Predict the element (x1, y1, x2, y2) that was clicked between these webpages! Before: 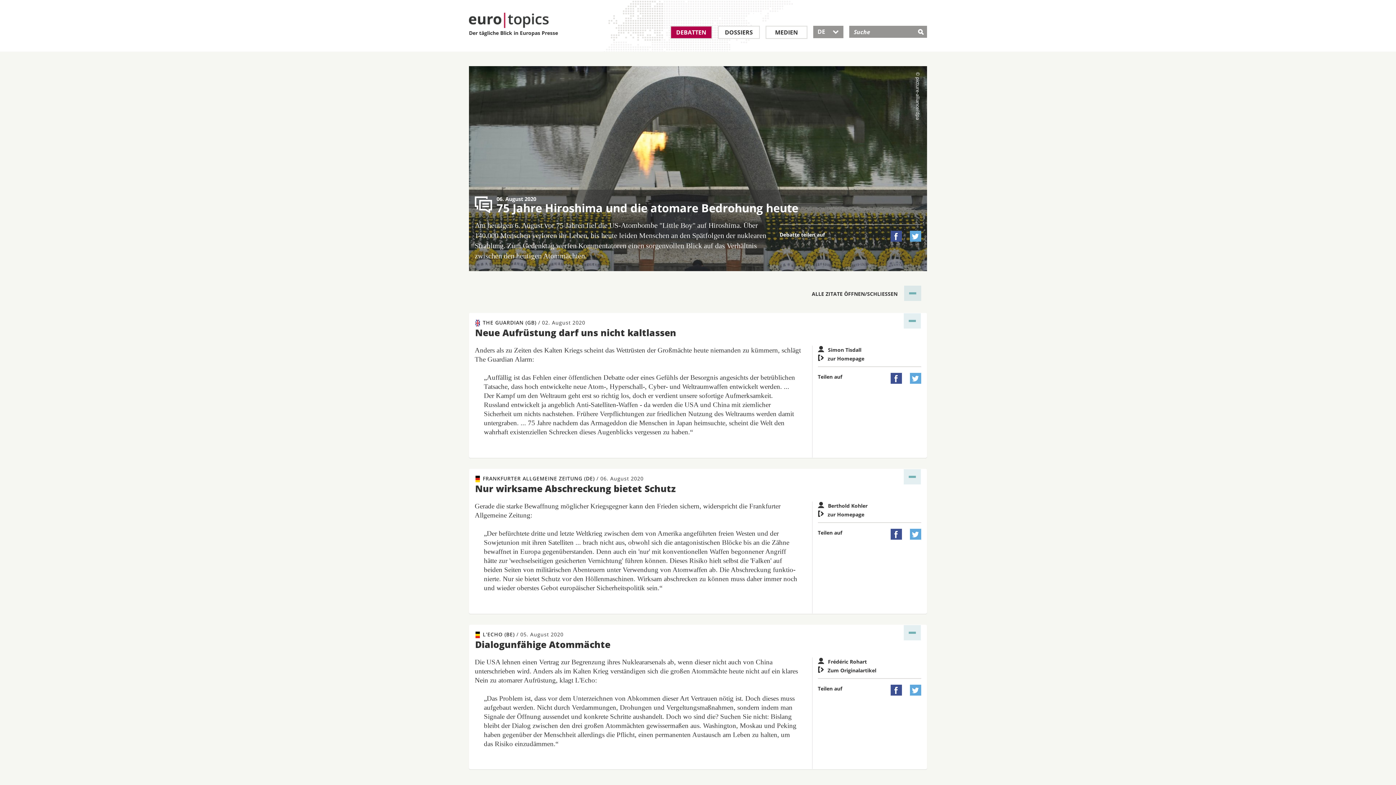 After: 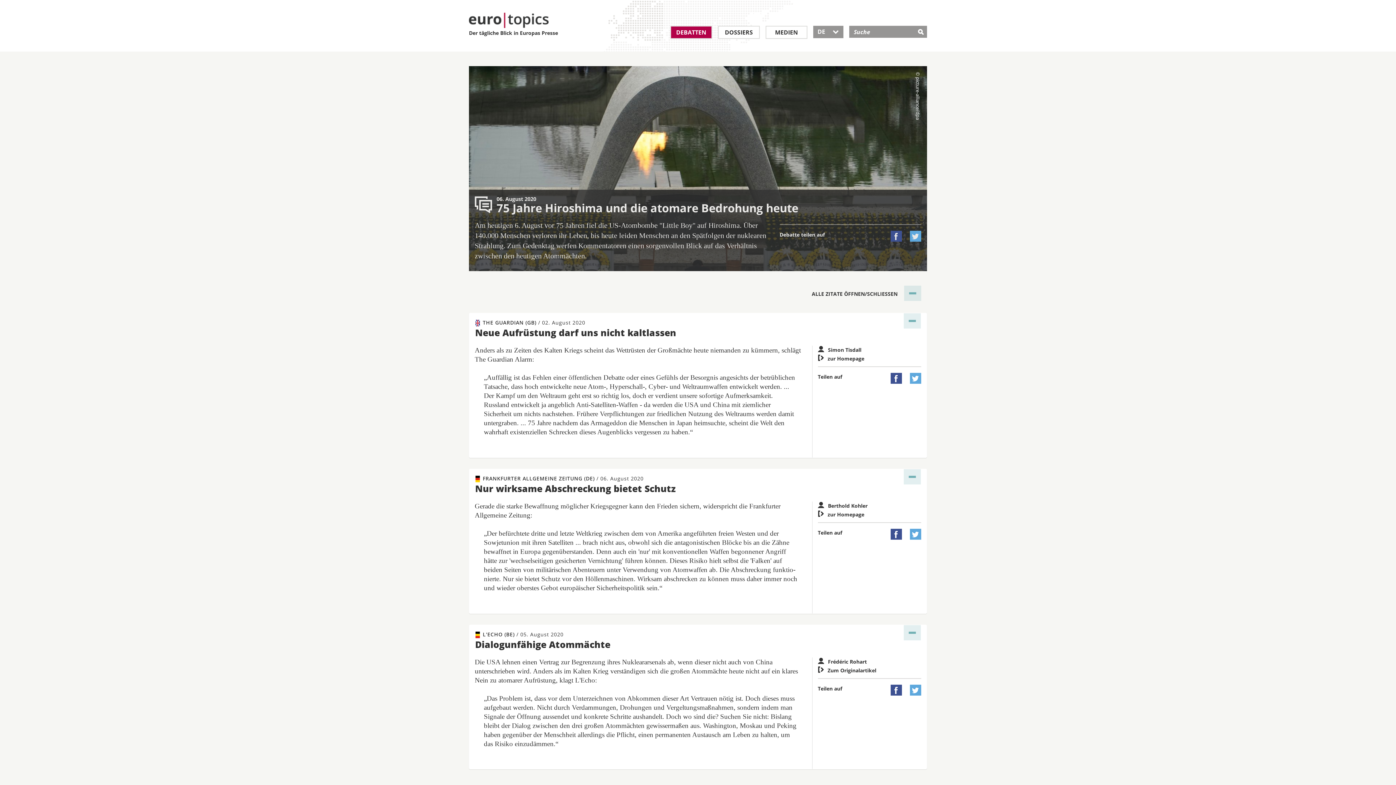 Action: label:  bbox: (910, 230, 921, 241)